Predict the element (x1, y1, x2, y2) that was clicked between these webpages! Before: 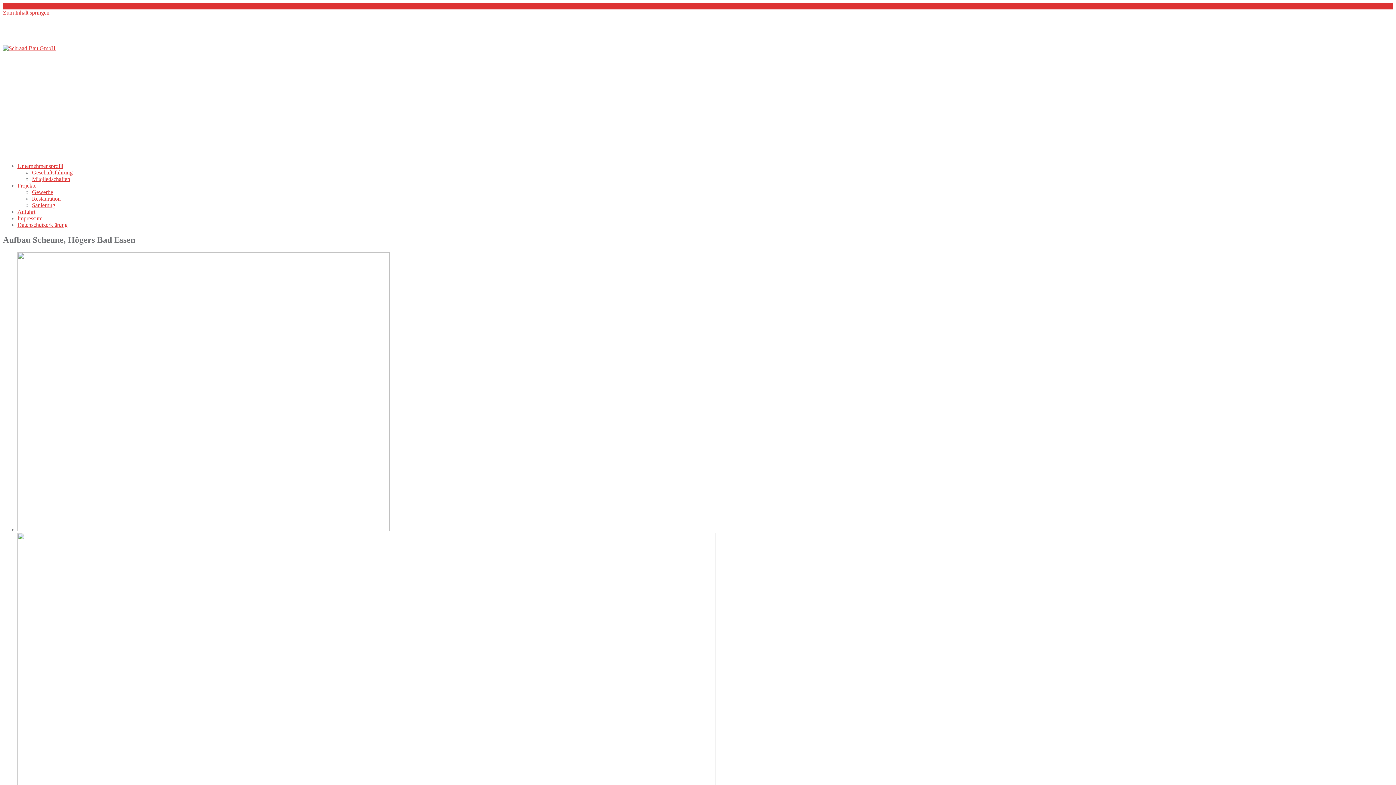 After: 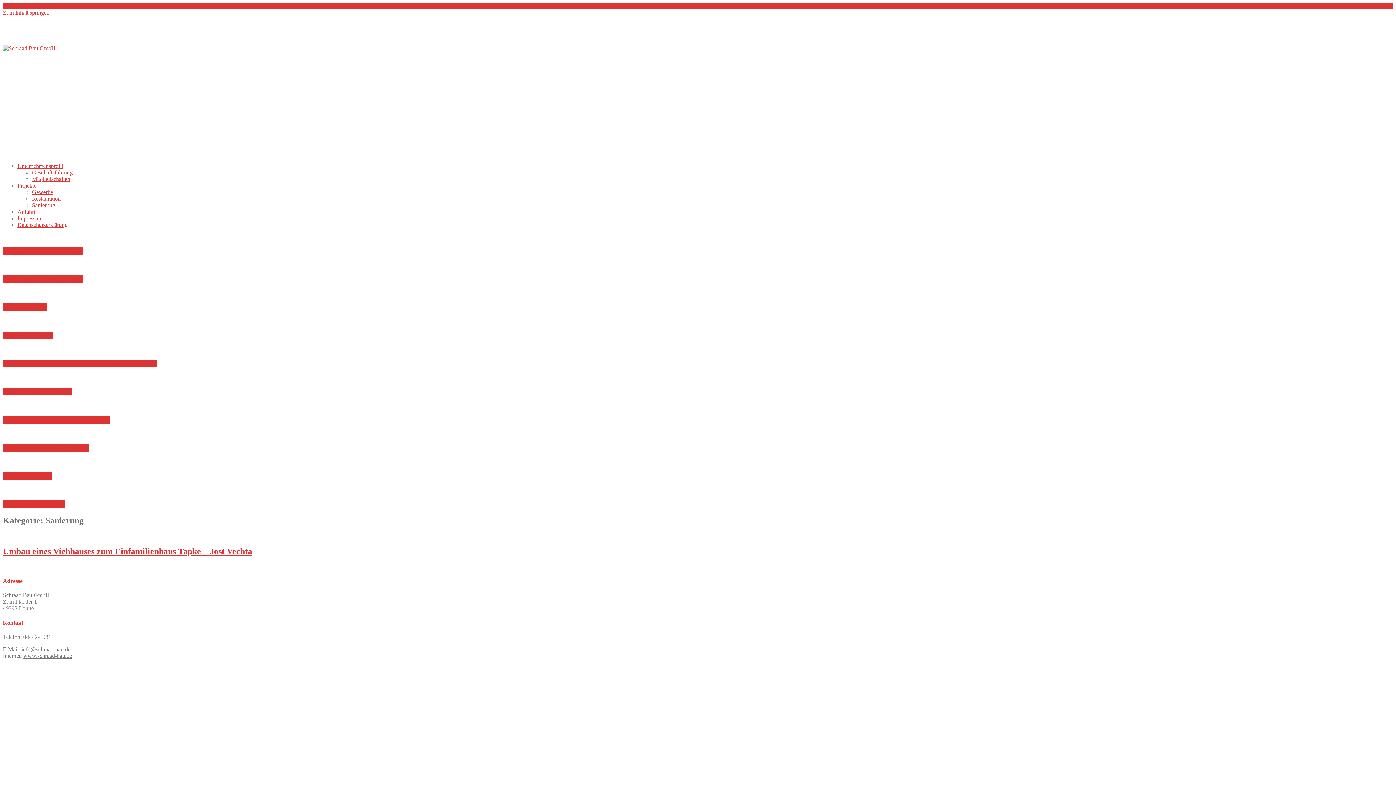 Action: label: Sanierung bbox: (32, 202, 55, 208)